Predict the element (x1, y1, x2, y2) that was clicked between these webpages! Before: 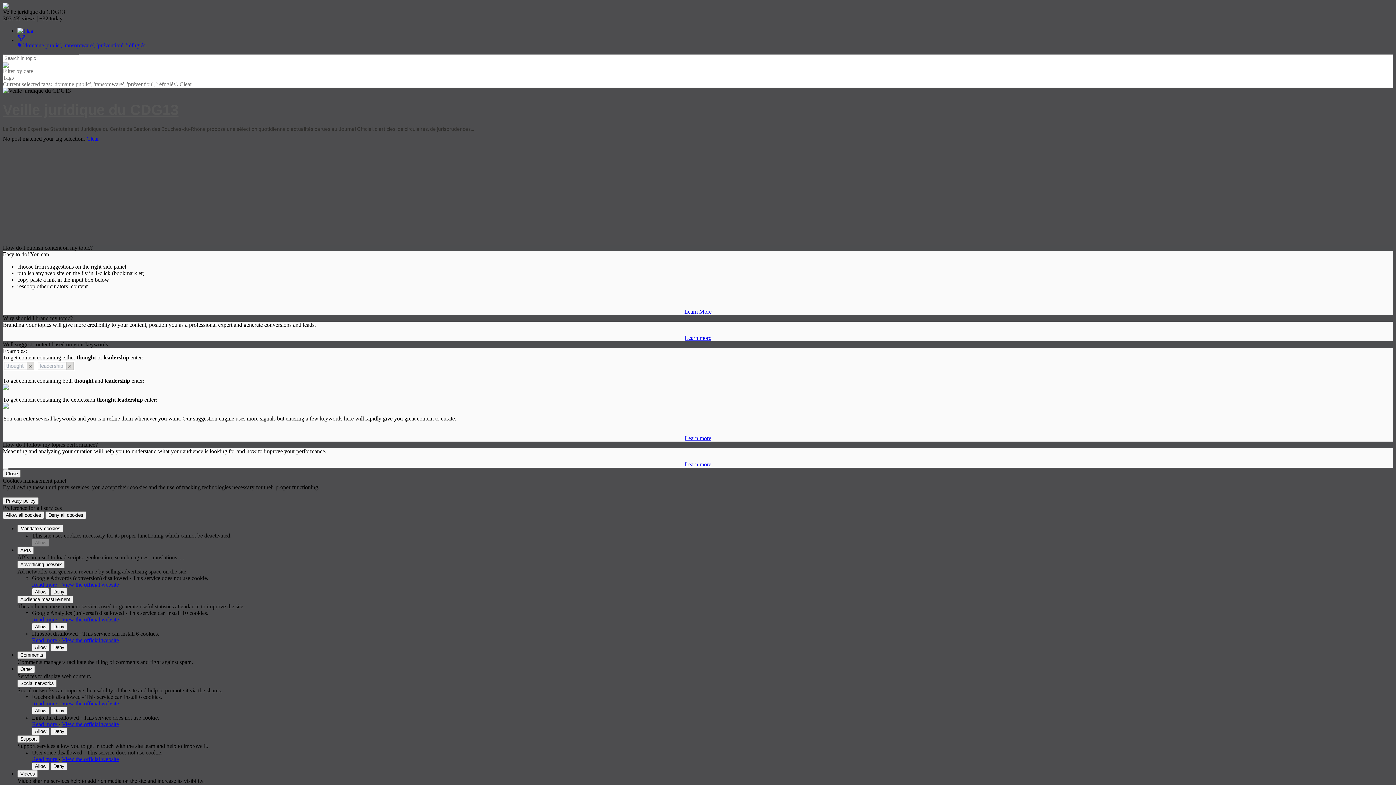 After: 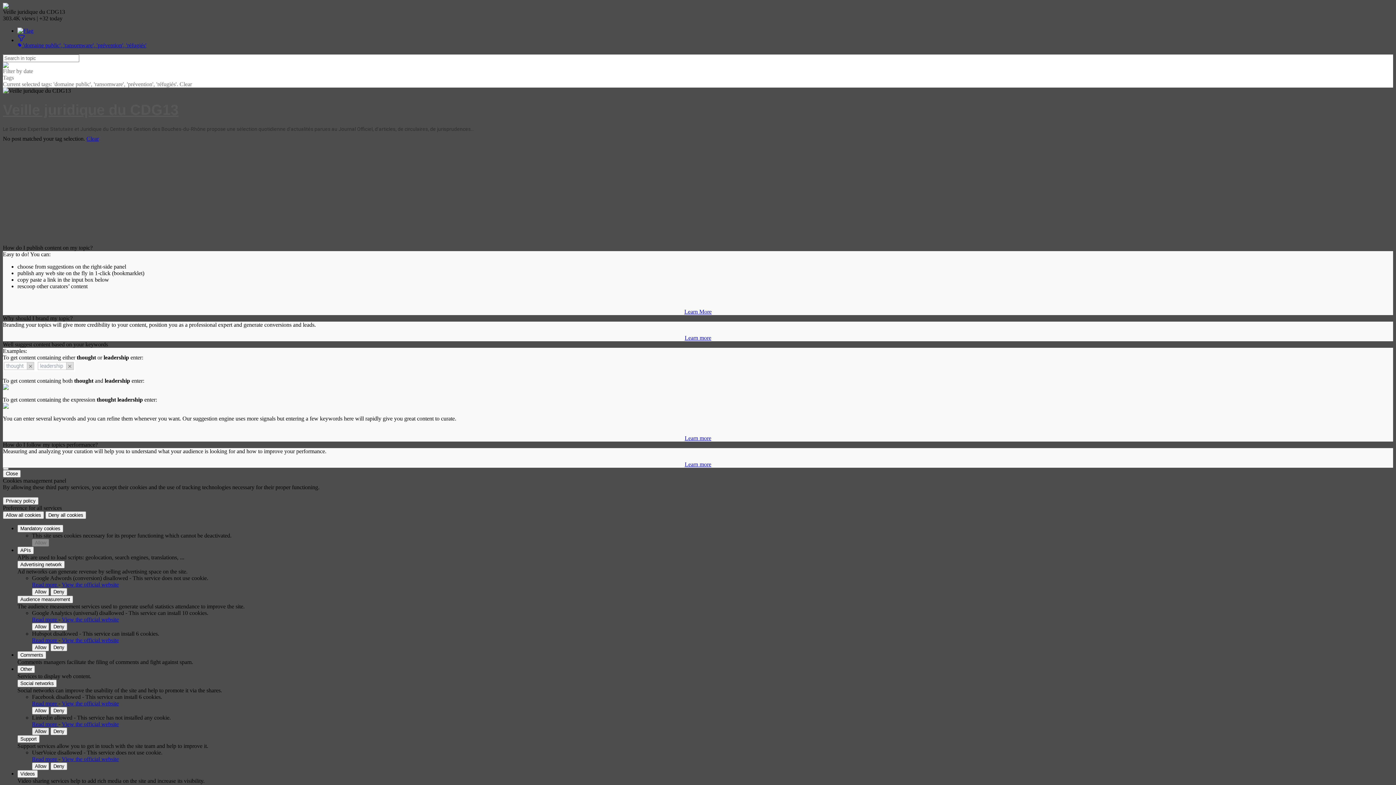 Action: bbox: (32, 727, 49, 735) label: Allow Linkedin